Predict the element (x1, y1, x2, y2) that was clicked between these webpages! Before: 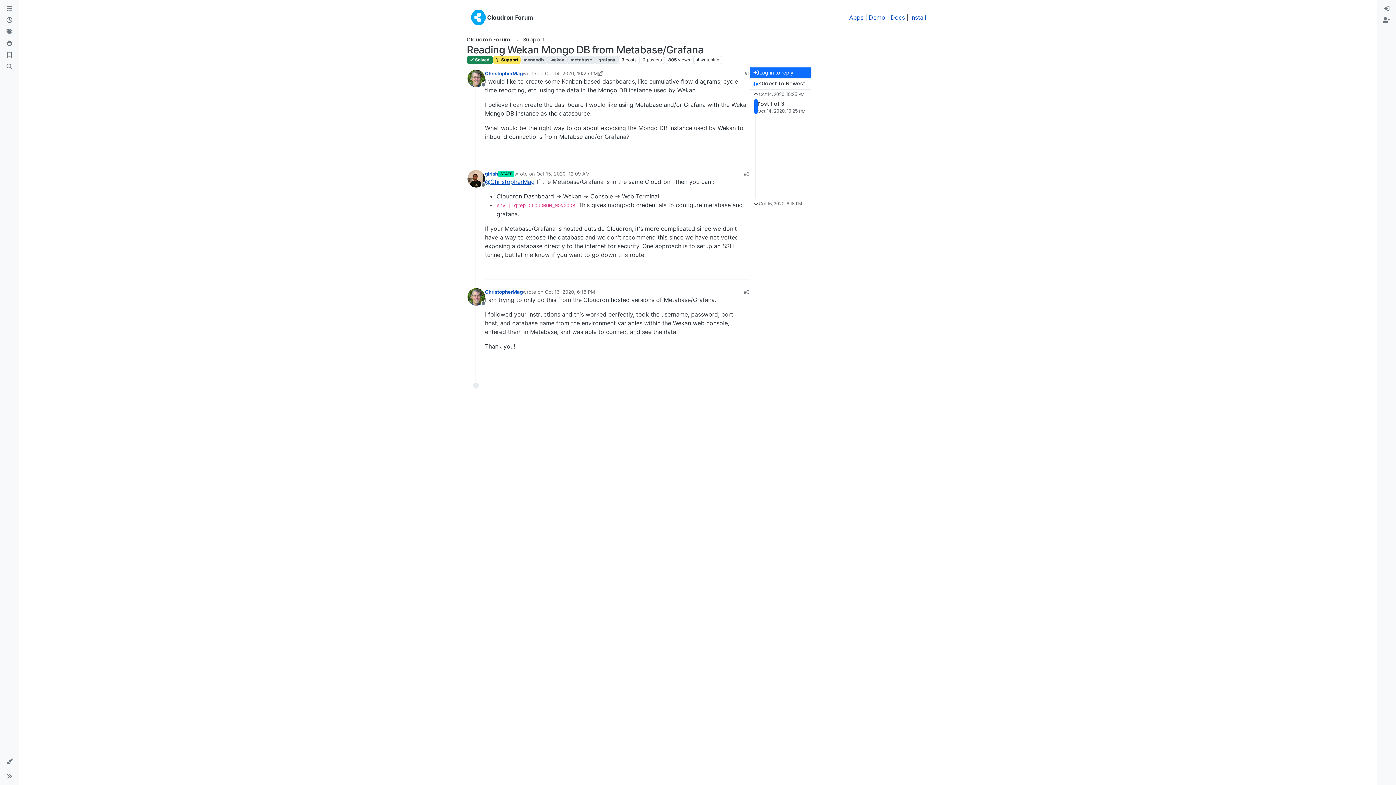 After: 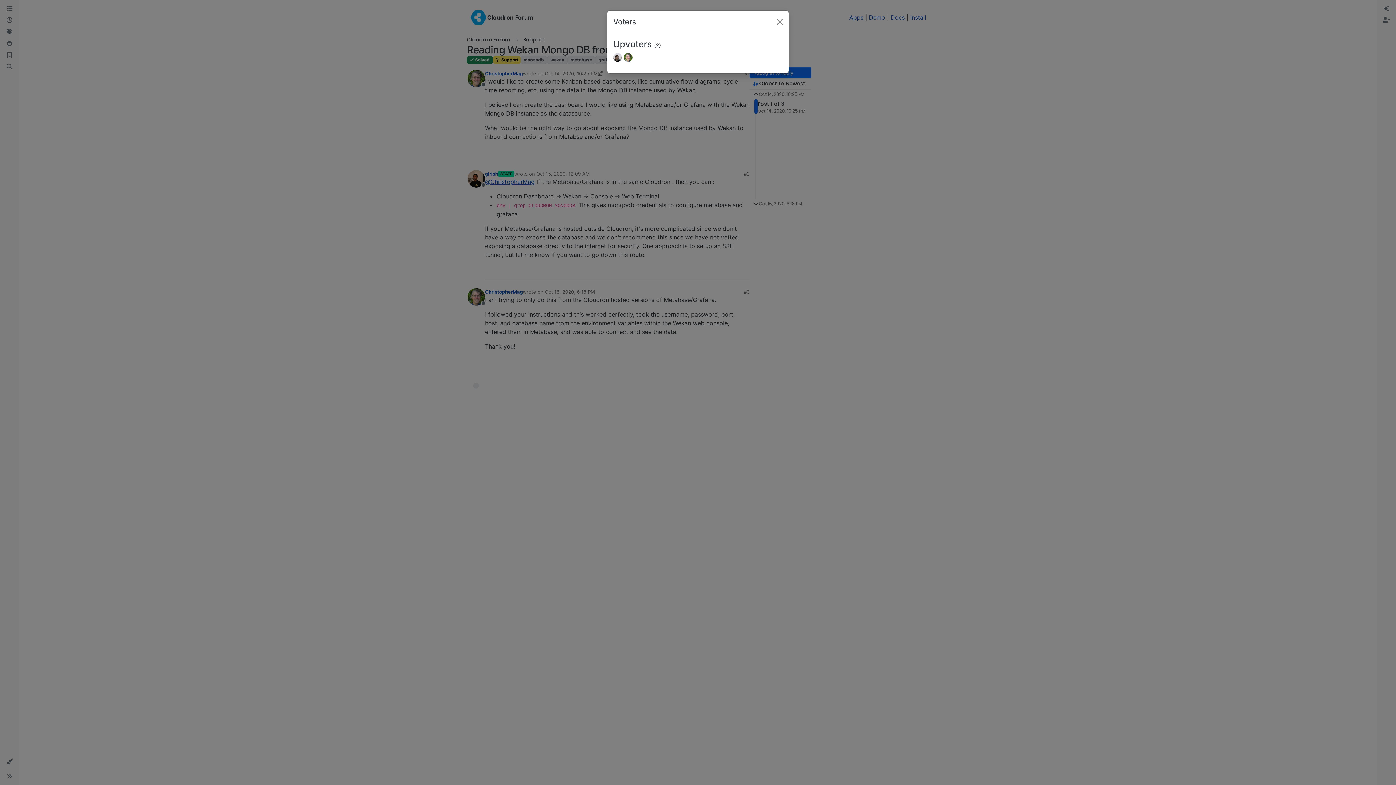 Action: bbox: (738, 265, 748, 276) label: 2